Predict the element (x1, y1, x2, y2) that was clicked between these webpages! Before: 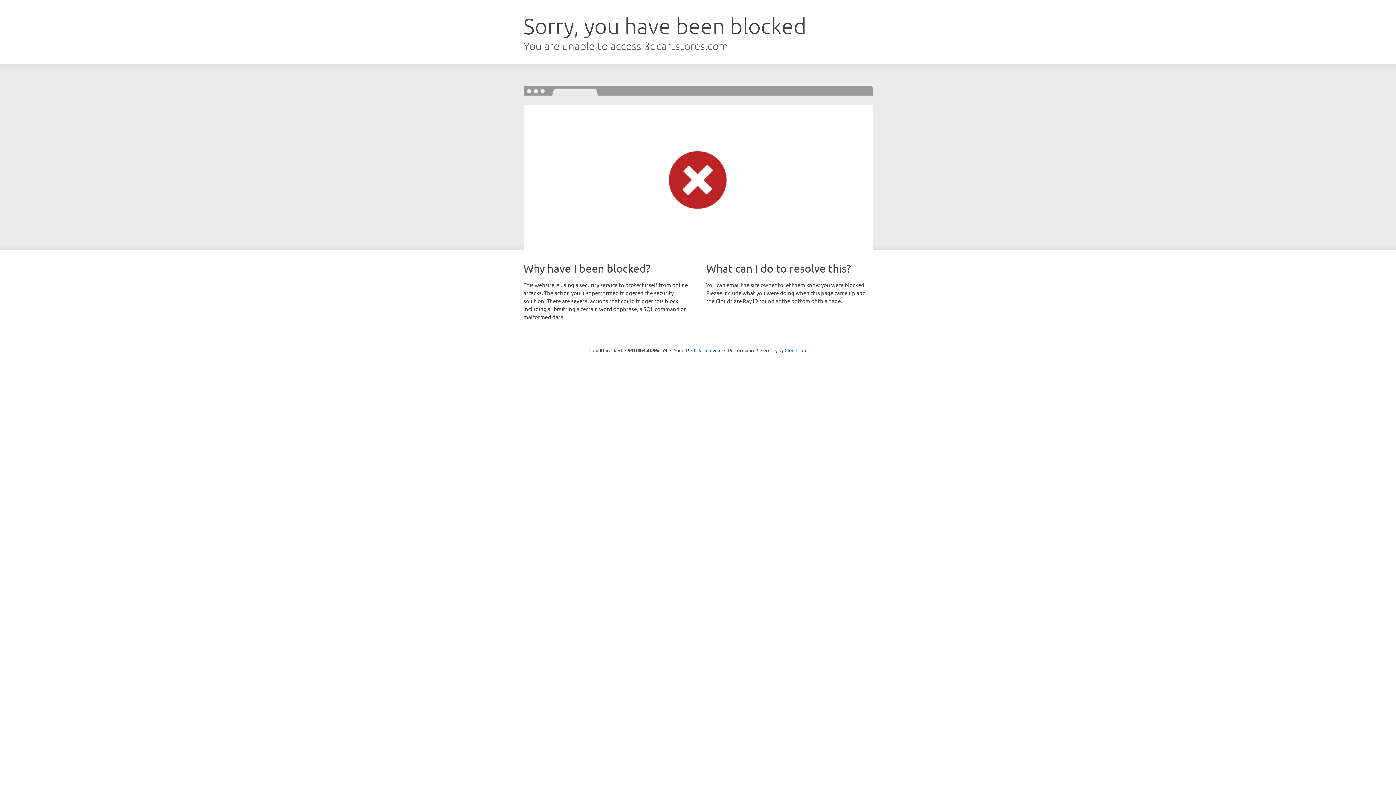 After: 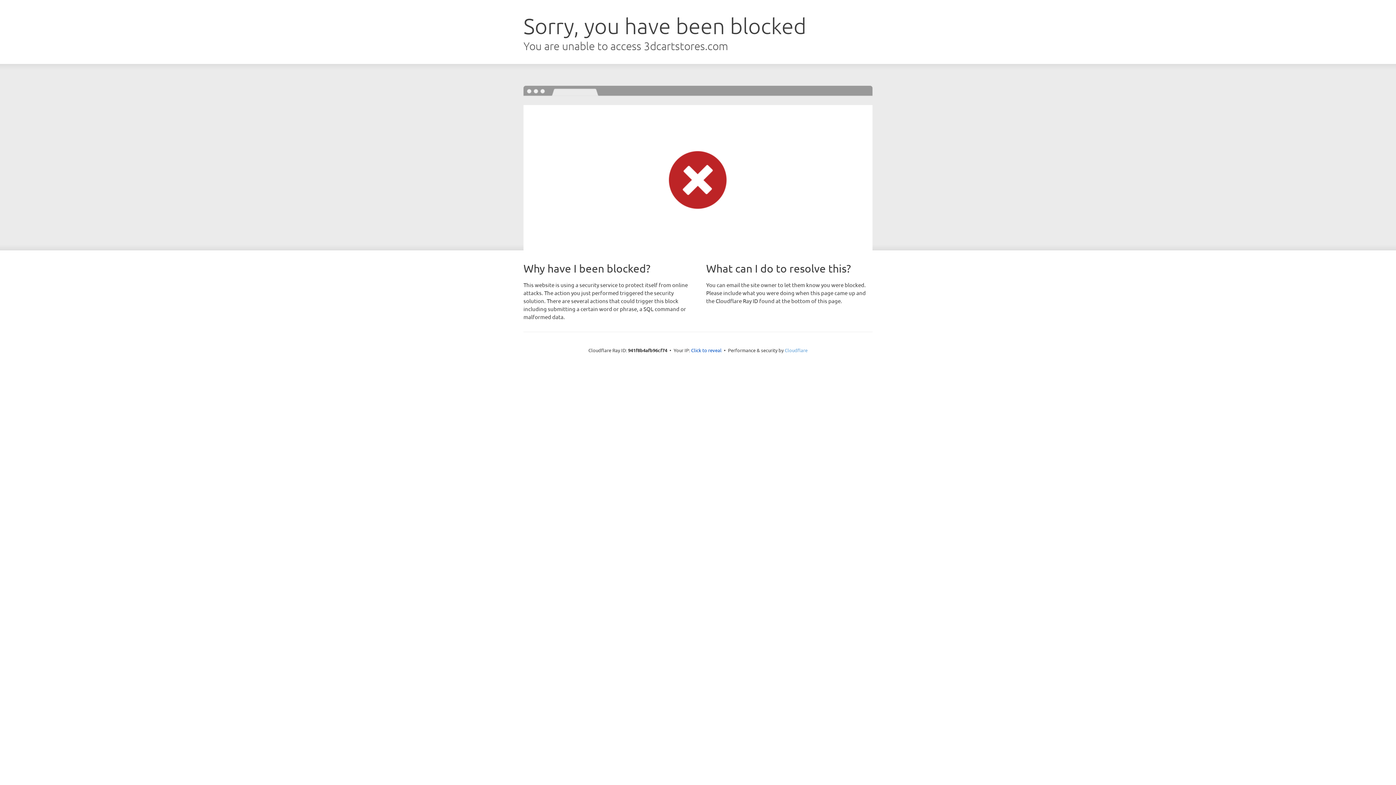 Action: bbox: (784, 347, 807, 353) label: Cloudflare